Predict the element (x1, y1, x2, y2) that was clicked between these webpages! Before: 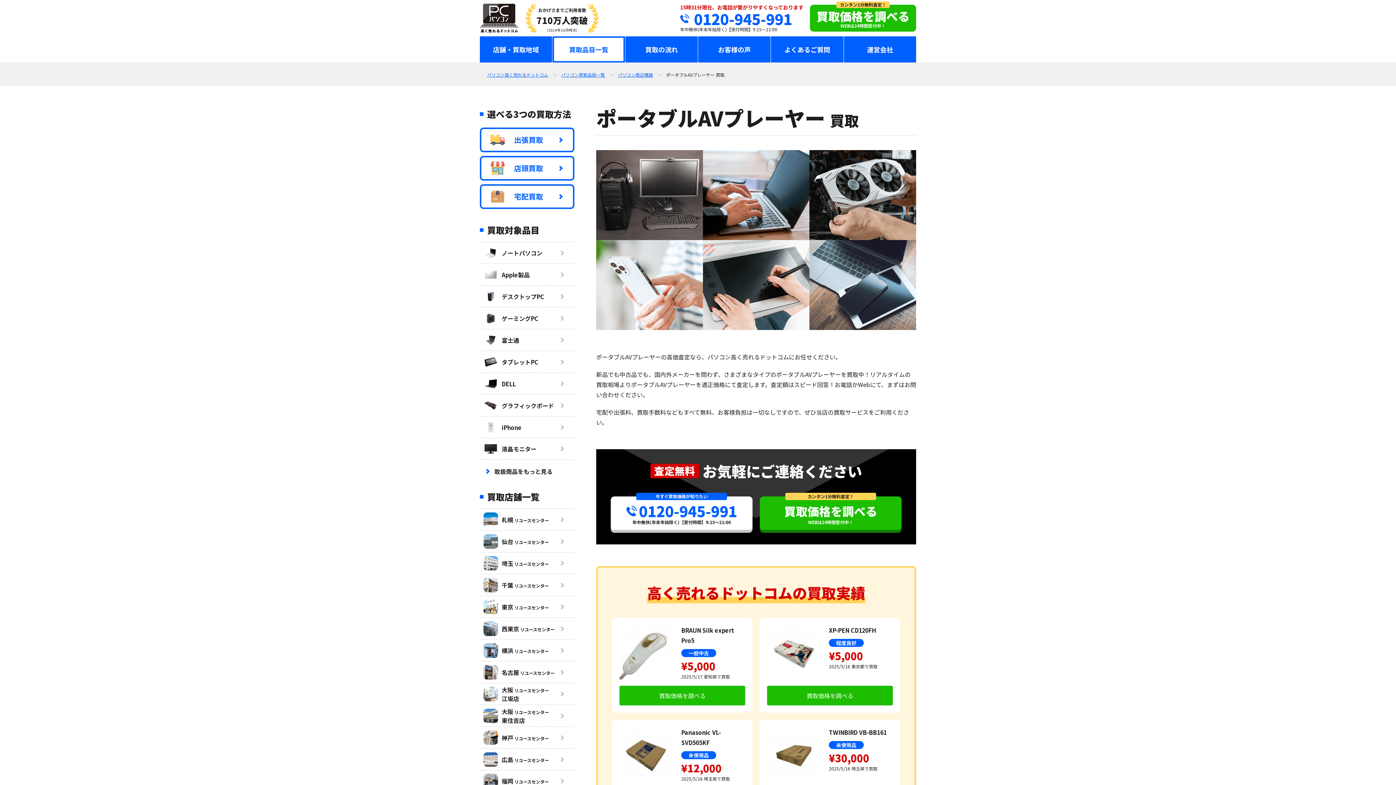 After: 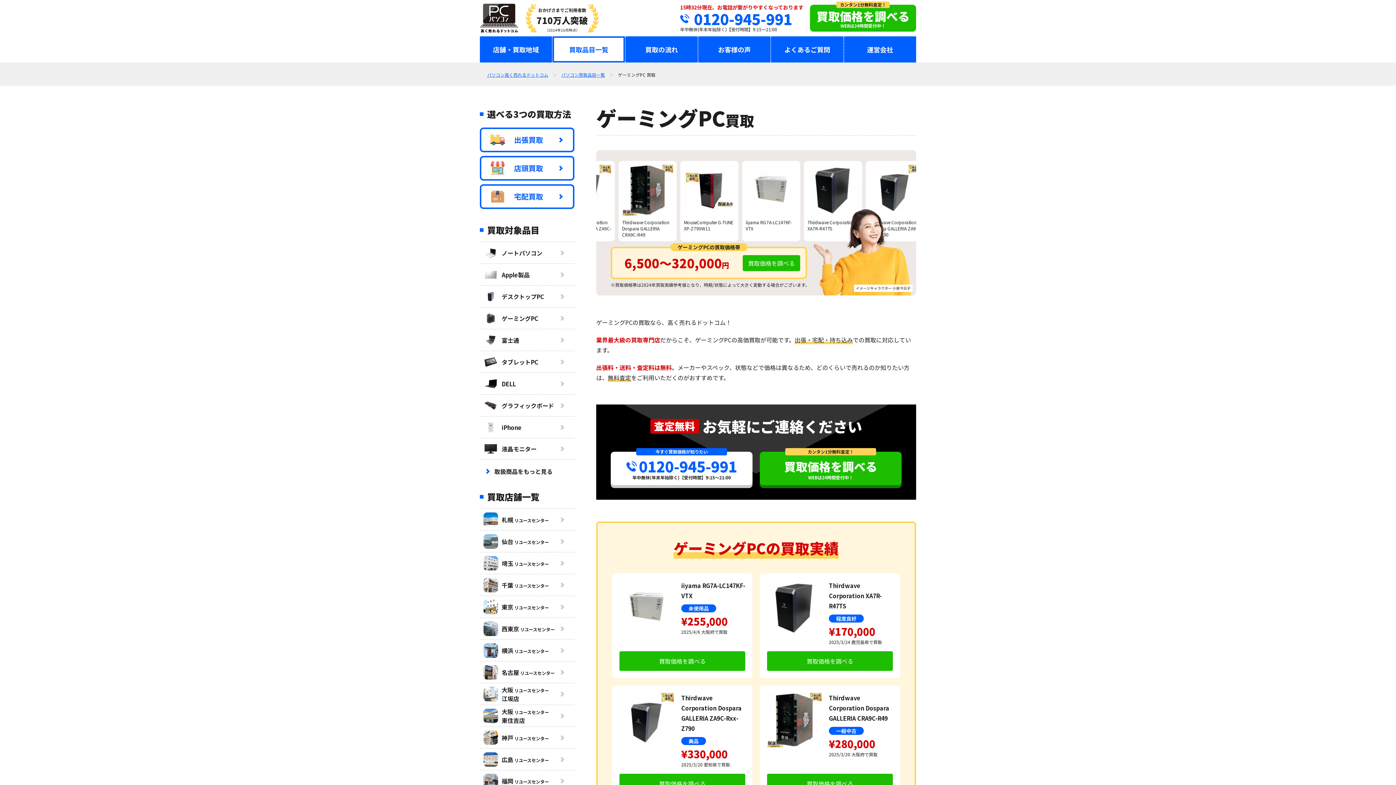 Action: label: ゲーミングPC bbox: (480, 307, 574, 329)